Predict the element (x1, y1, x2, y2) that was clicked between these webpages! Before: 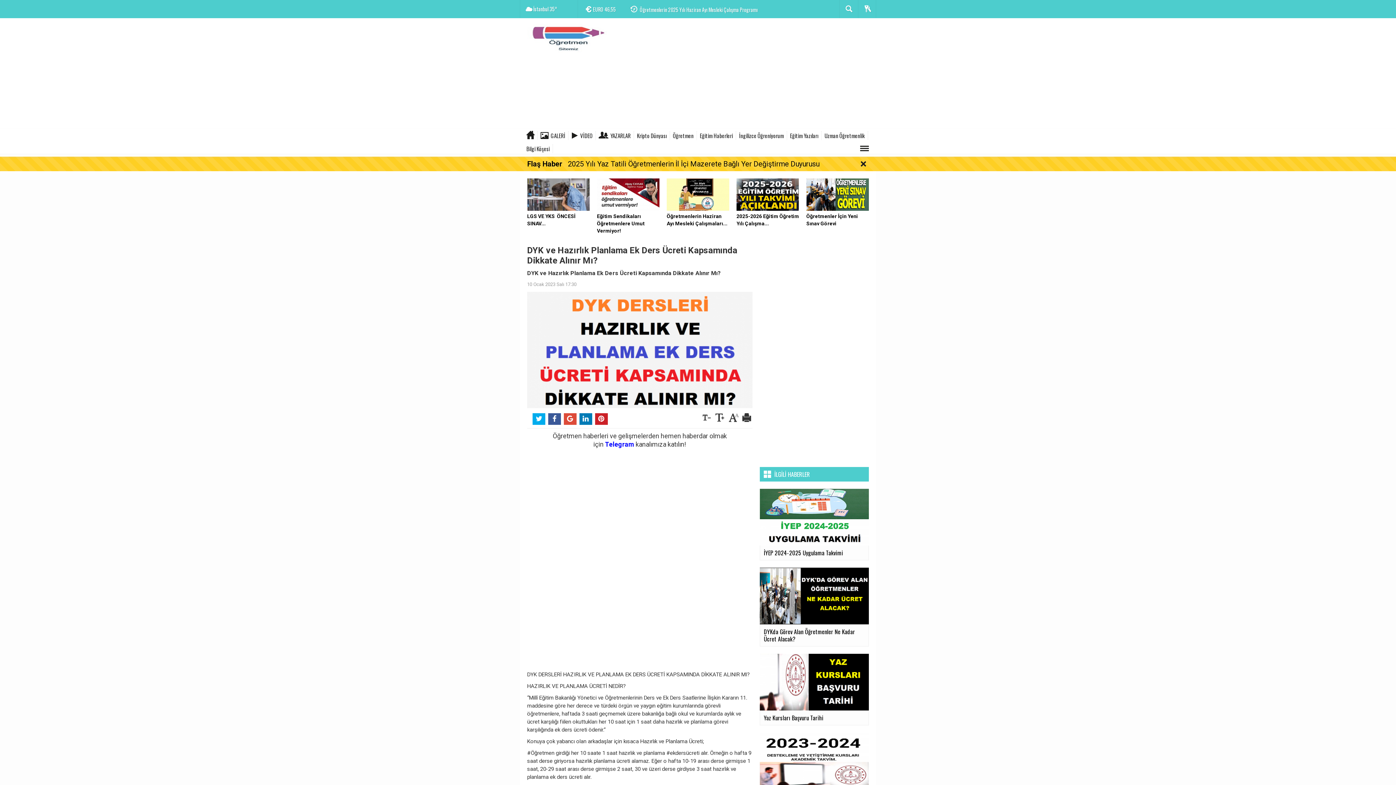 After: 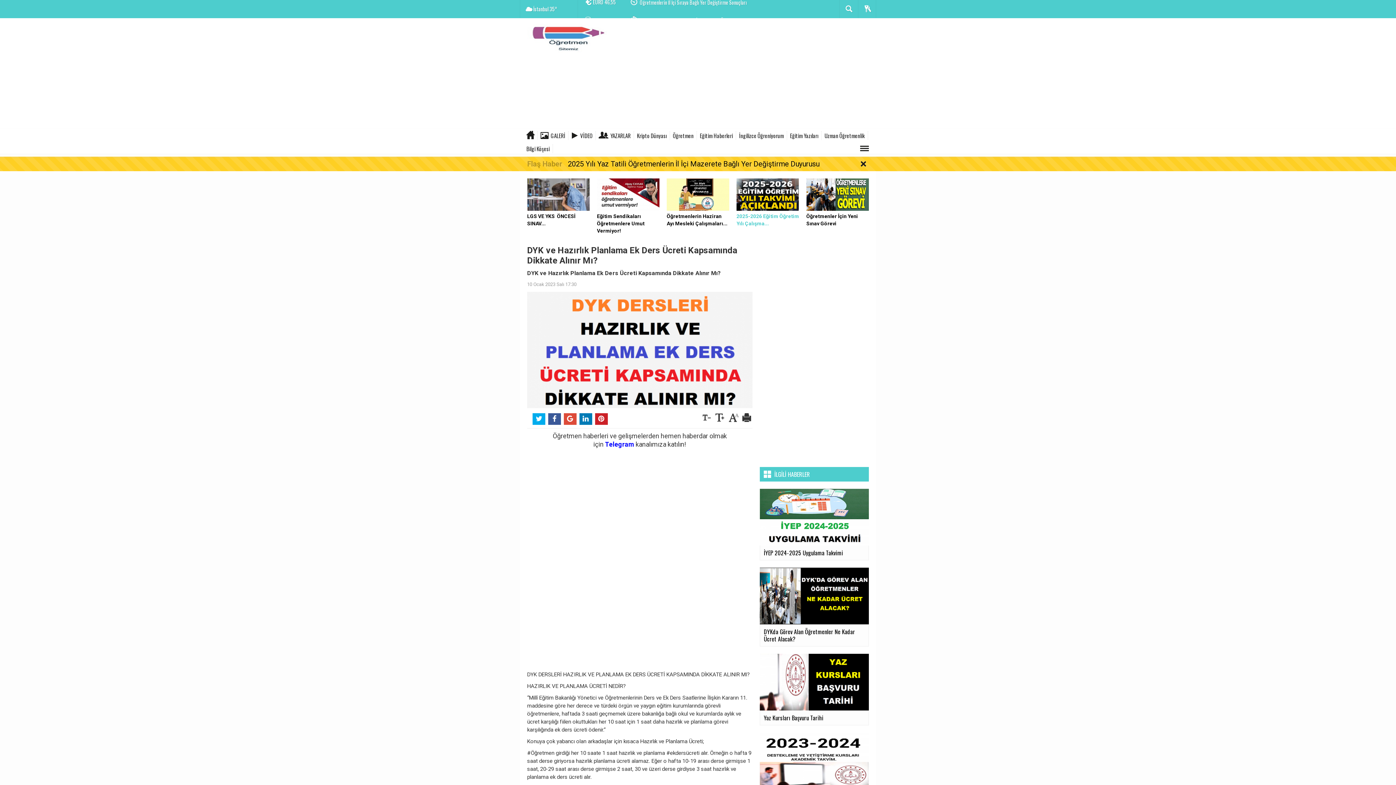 Action: label: 2025-2026 Eğitim Öğretim Yılı Çalışma... bbox: (736, 191, 799, 227)